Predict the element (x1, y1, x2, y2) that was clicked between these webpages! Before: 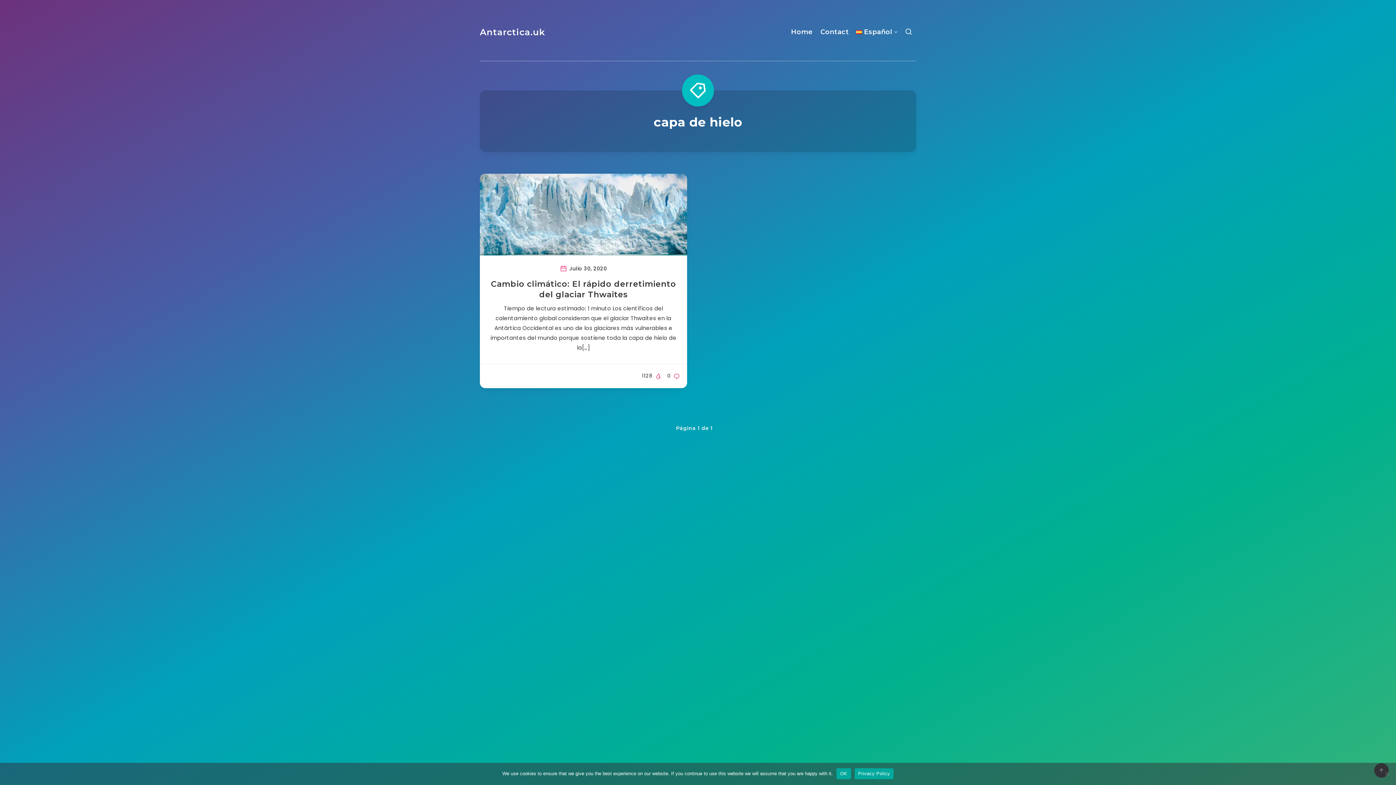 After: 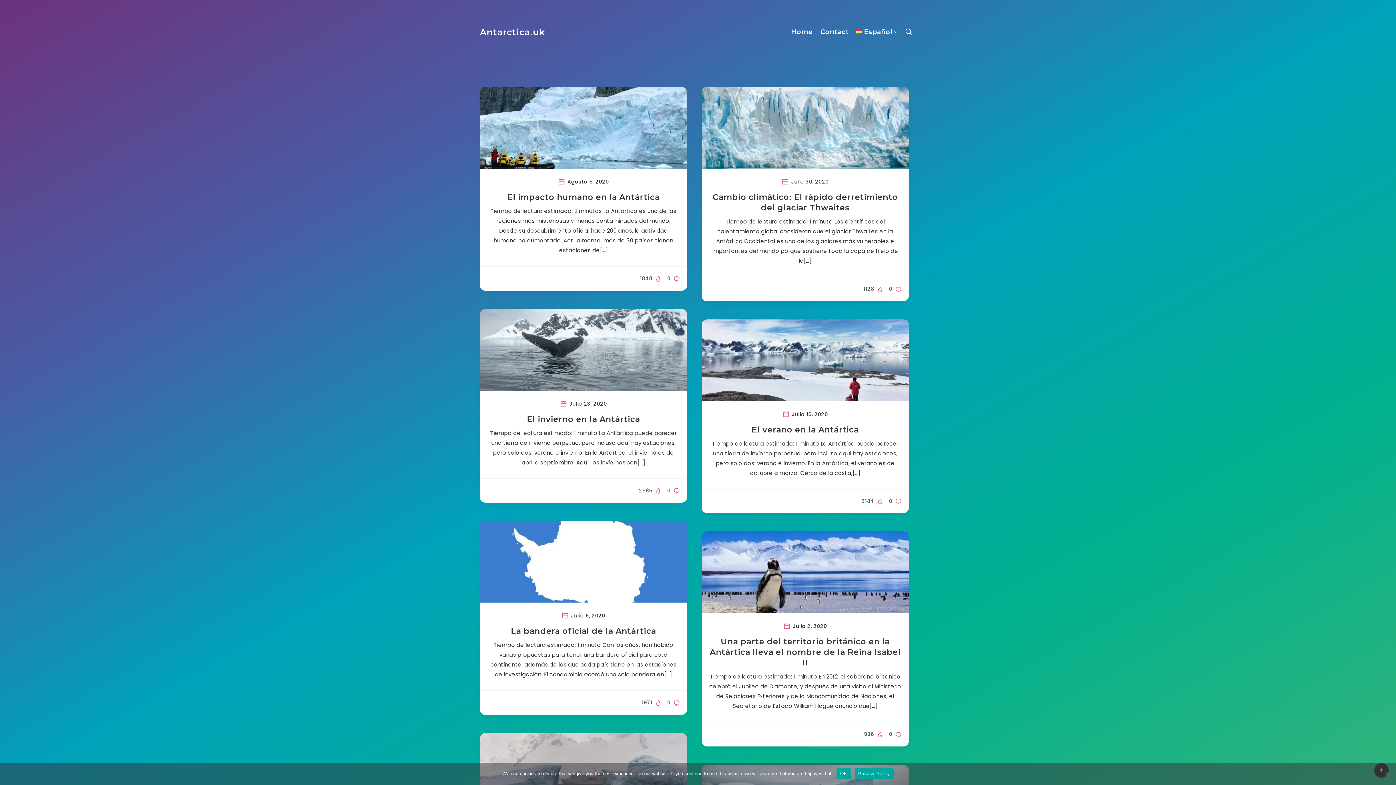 Action: label: Antarctica.uk bbox: (480, 25, 545, 39)